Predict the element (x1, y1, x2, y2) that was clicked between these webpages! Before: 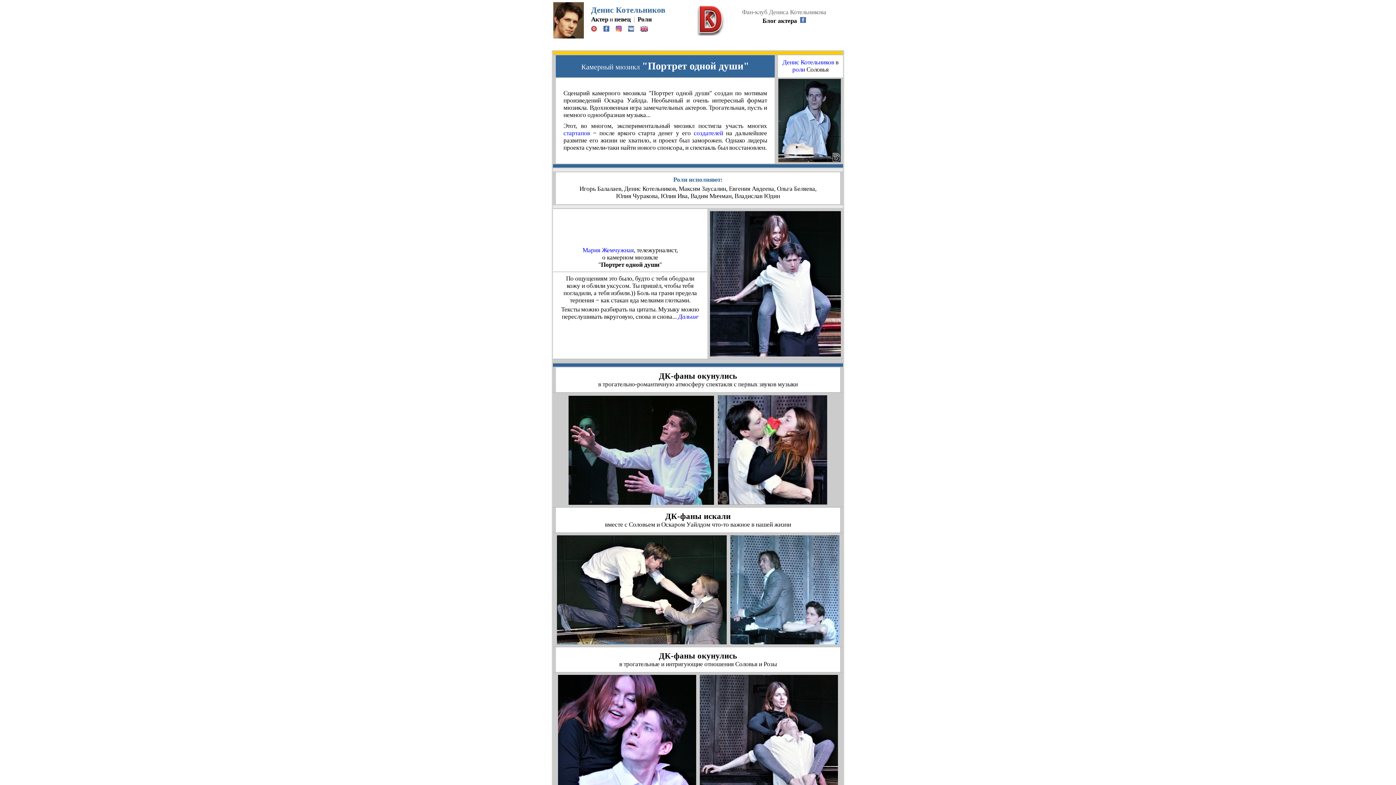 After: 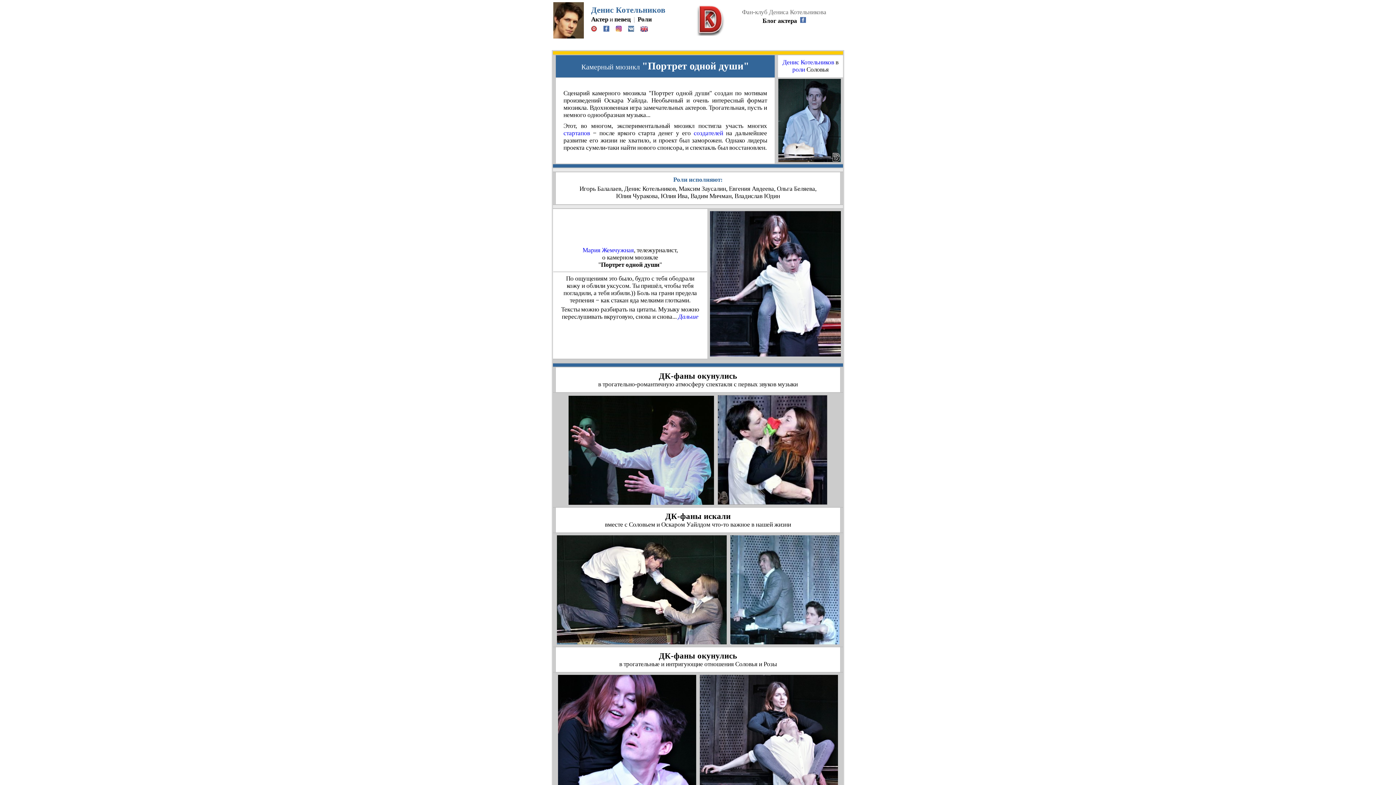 Action: label: Портрет одной души bbox: (601, 261, 659, 268)